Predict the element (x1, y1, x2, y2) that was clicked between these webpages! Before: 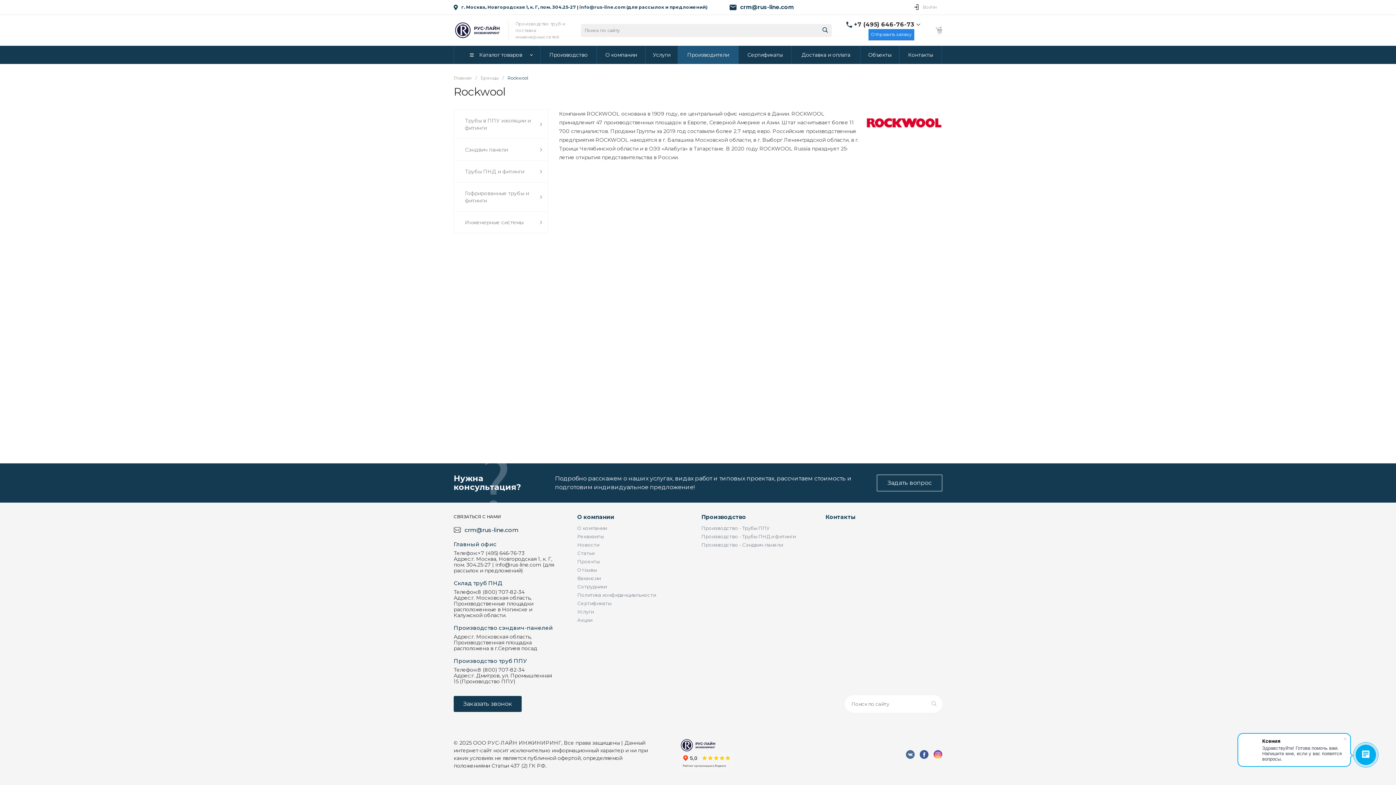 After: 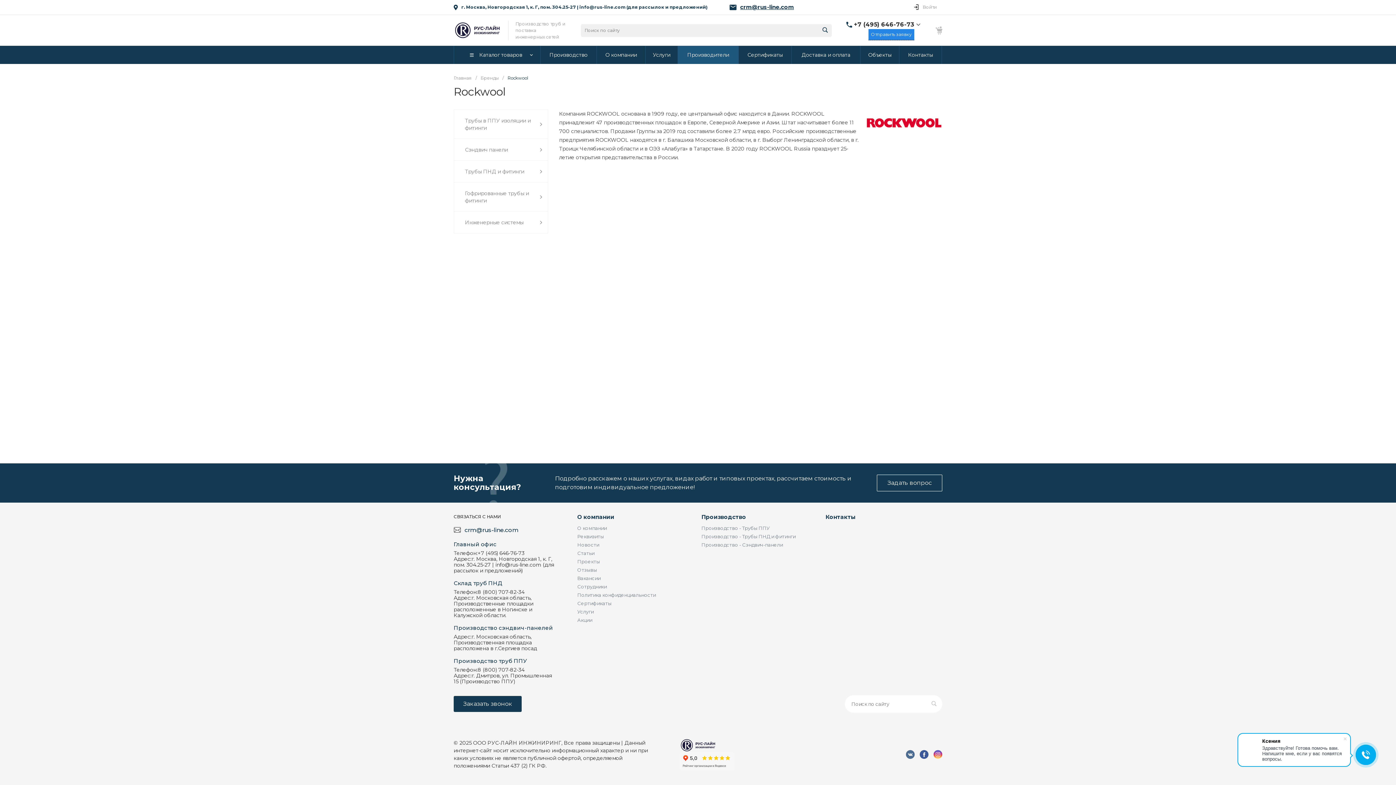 Action: label: crm@rus-line.com bbox: (740, 4, 794, 10)